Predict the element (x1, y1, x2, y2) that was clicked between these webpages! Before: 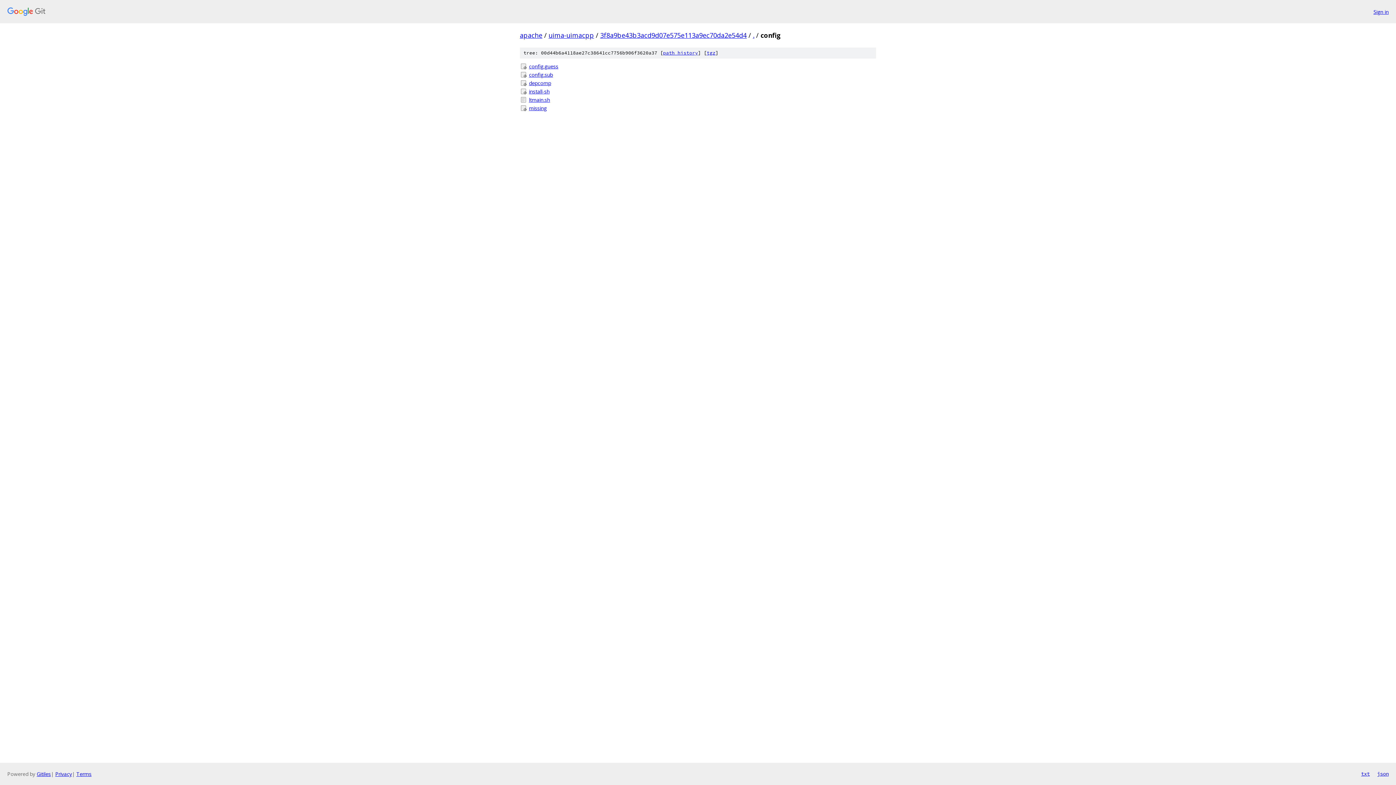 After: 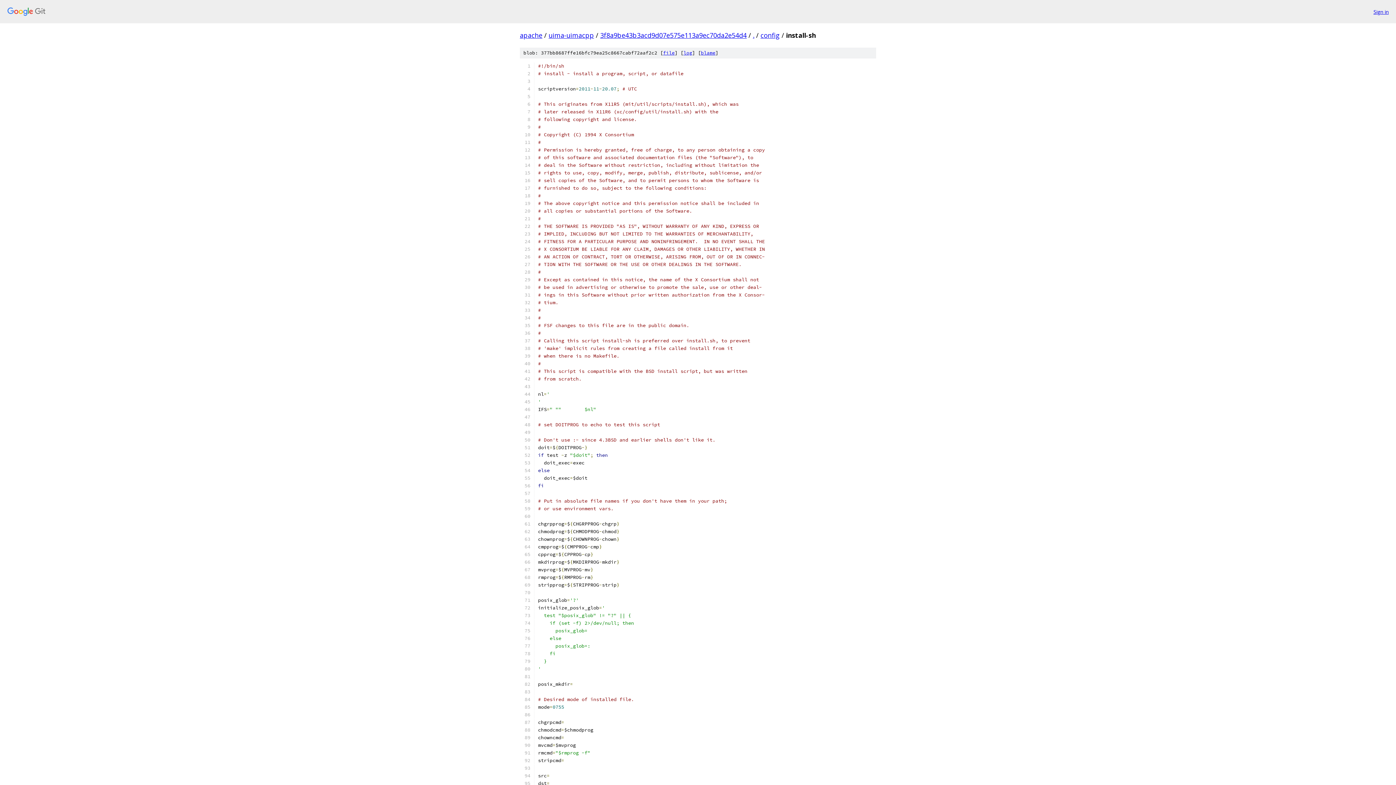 Action: bbox: (529, 87, 876, 95) label: install-sh